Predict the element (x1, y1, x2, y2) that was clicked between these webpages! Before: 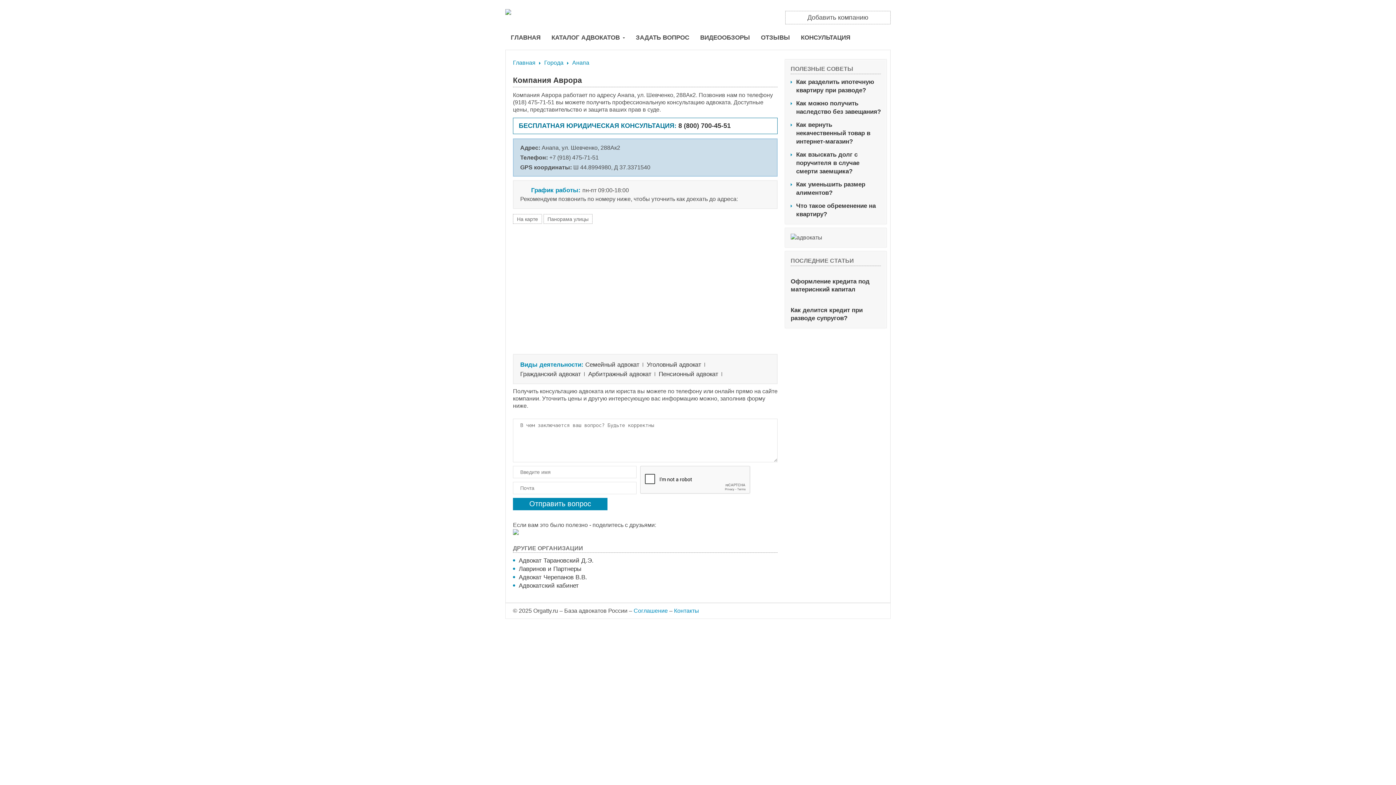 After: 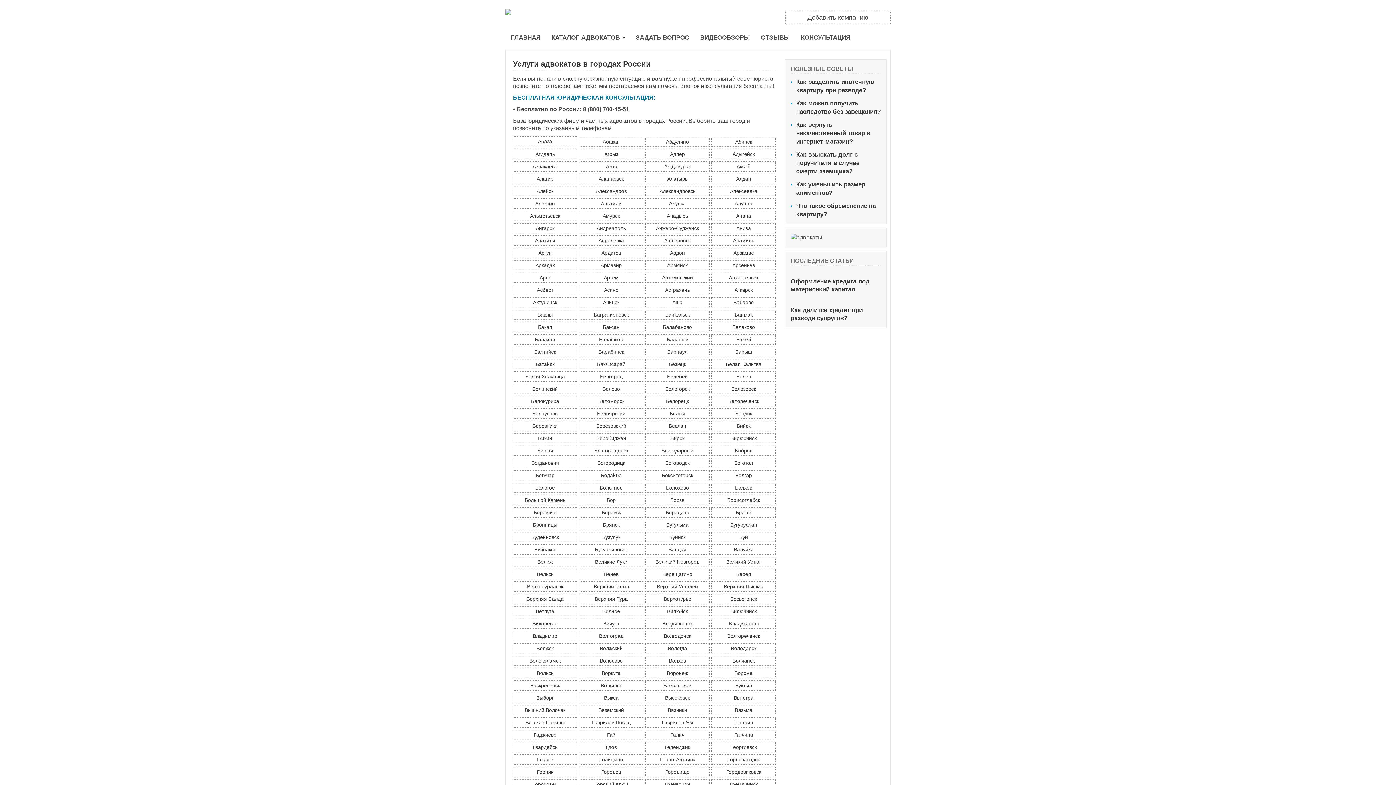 Action: label: КАТАЛОГ АДВОКАТОВ bbox: (551, 34, 620, 41)